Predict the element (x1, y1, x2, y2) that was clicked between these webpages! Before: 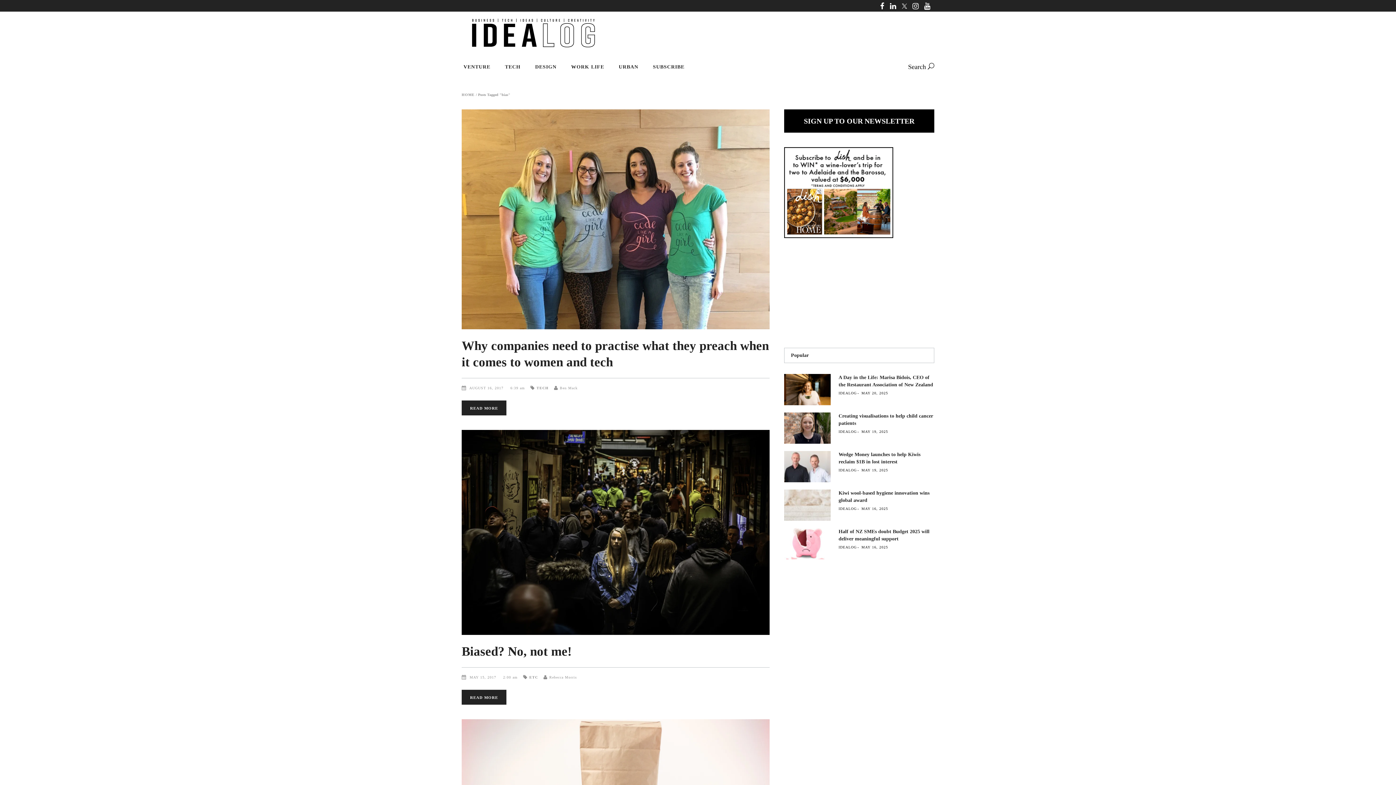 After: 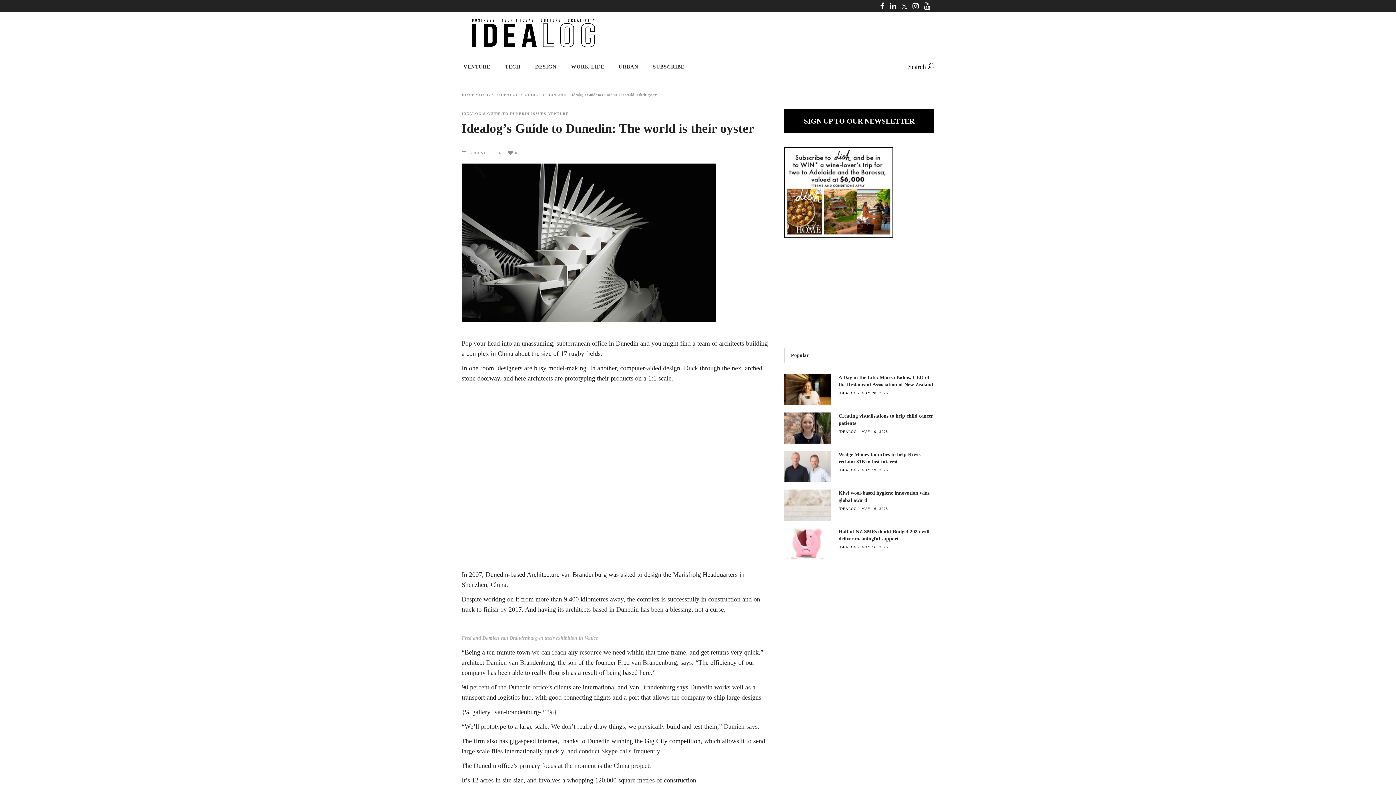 Action: label: IDEALOG bbox: (838, 468, 856, 472)